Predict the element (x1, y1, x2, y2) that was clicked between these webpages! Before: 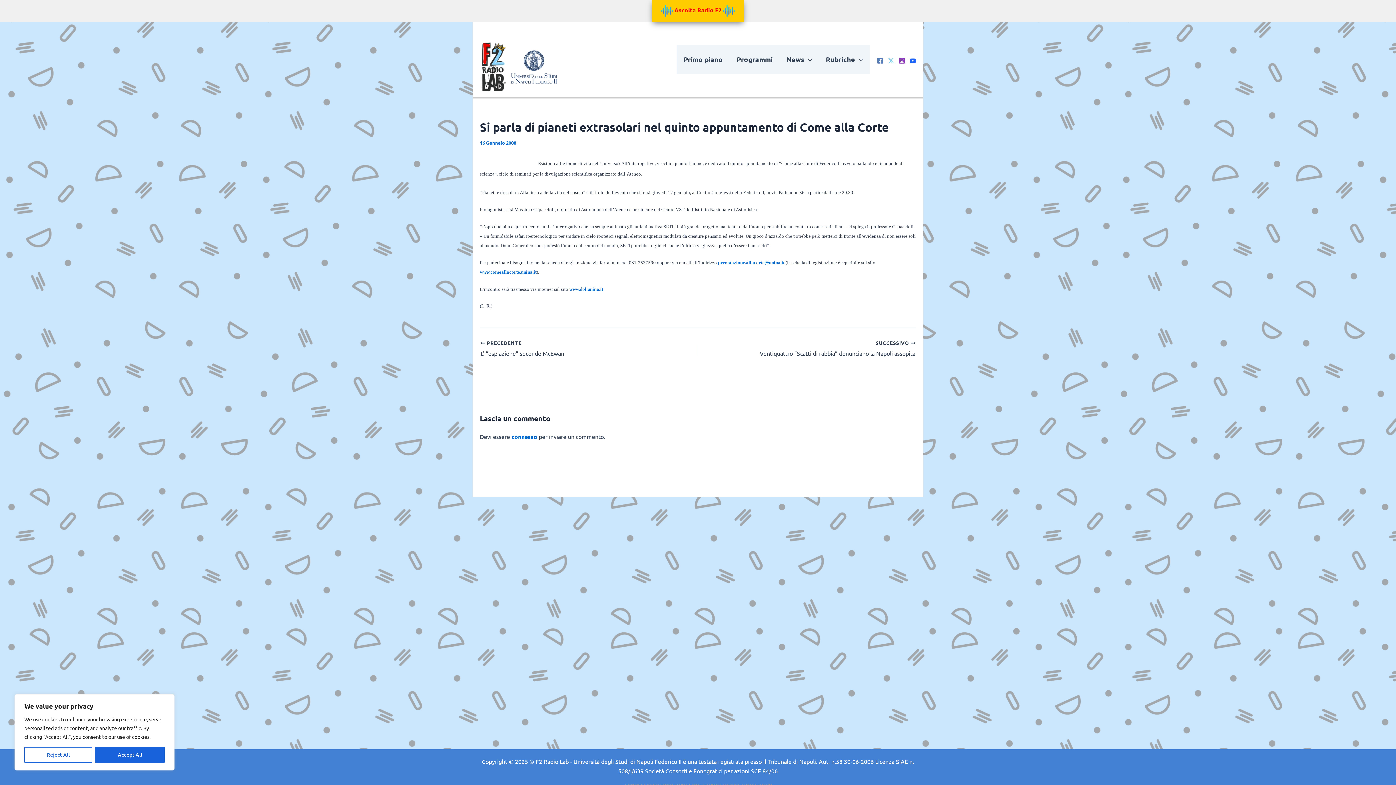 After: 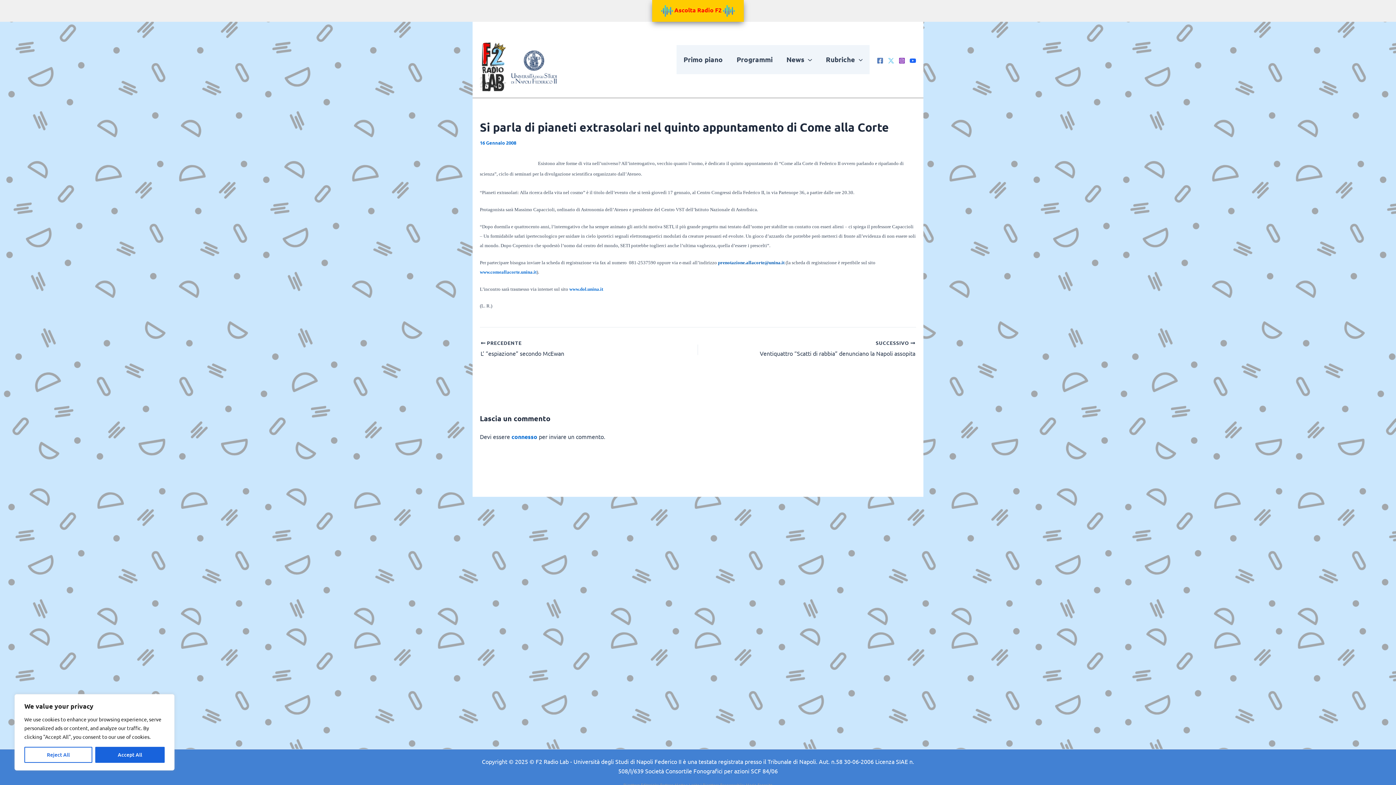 Action: label: prenotazione.allacorte@unina.it  bbox: (718, 259, 785, 265)